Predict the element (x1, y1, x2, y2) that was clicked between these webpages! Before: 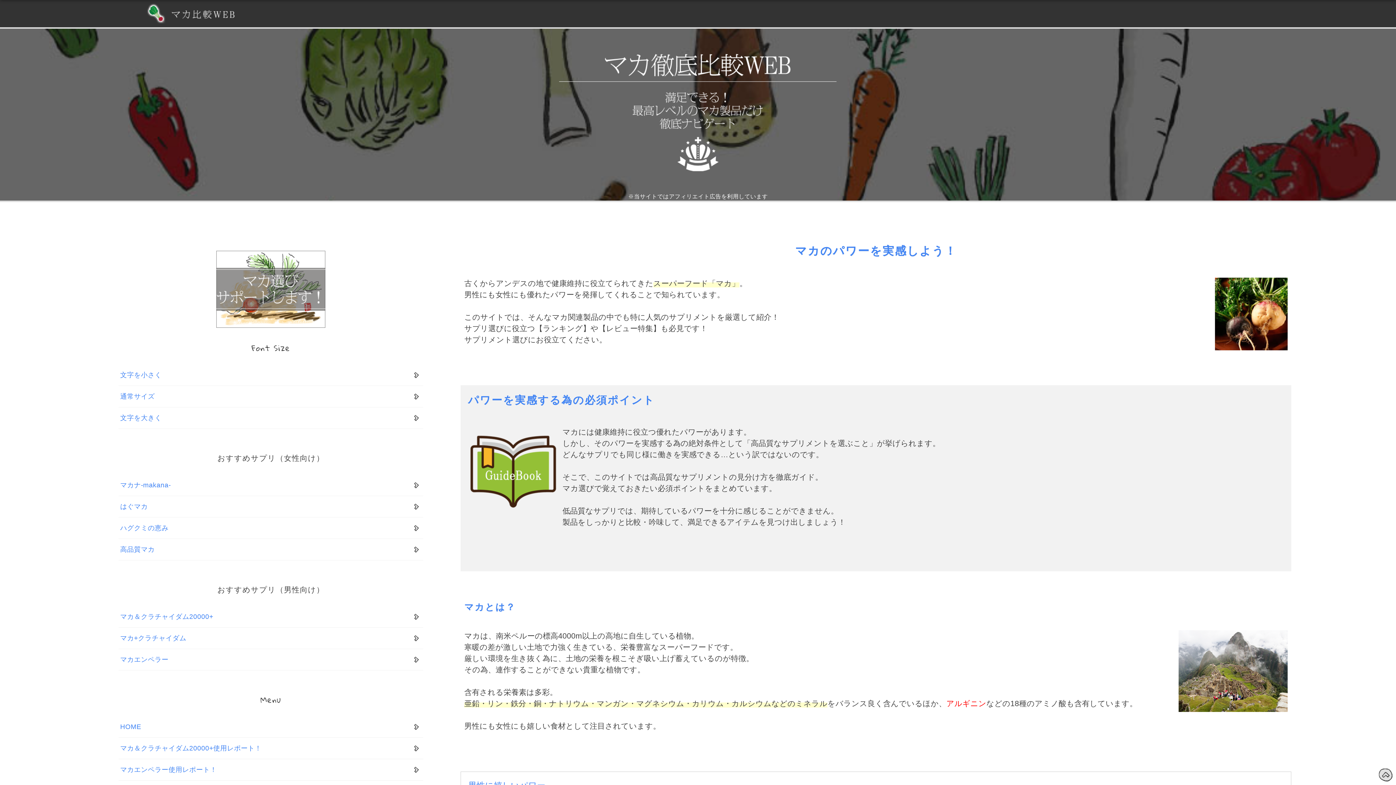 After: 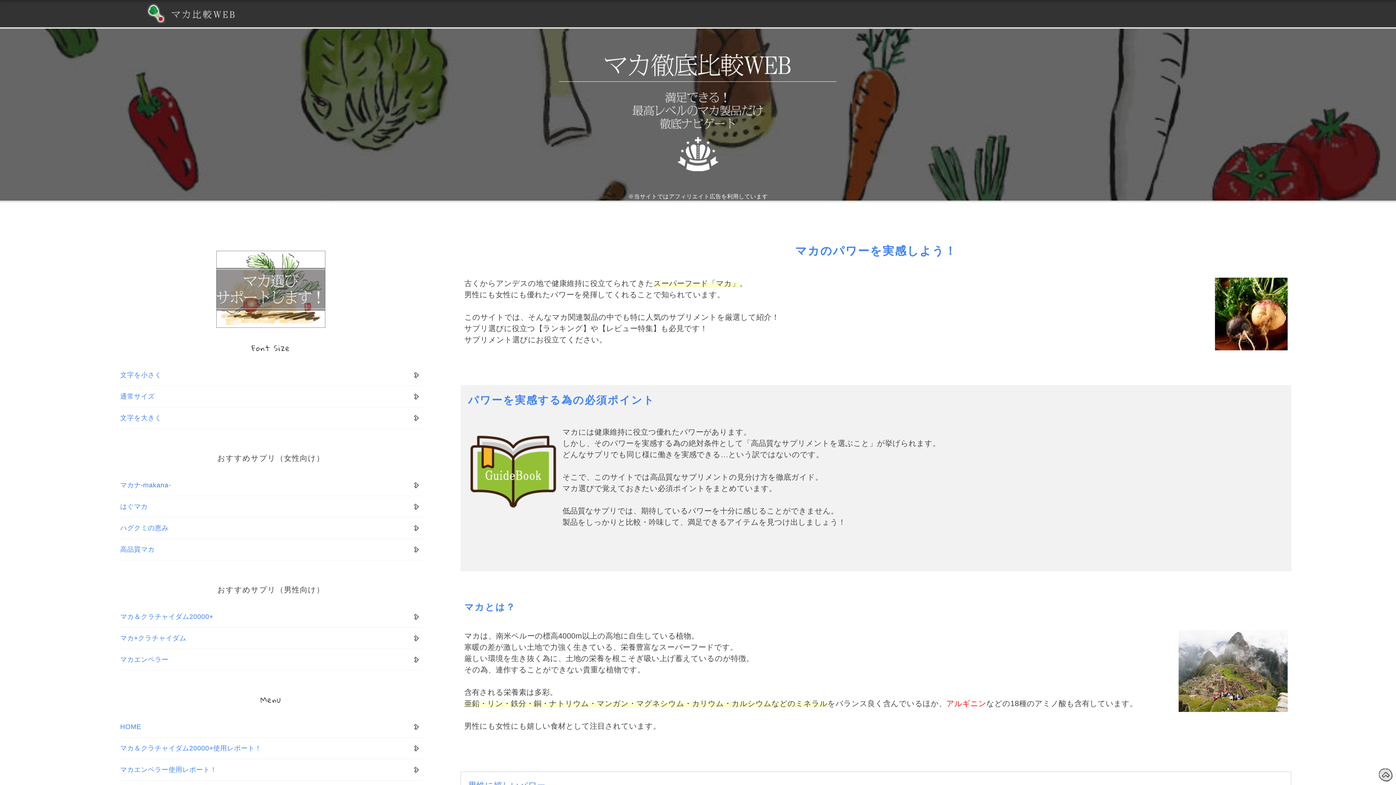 Action: label: HOME bbox: (120, 722, 408, 732)